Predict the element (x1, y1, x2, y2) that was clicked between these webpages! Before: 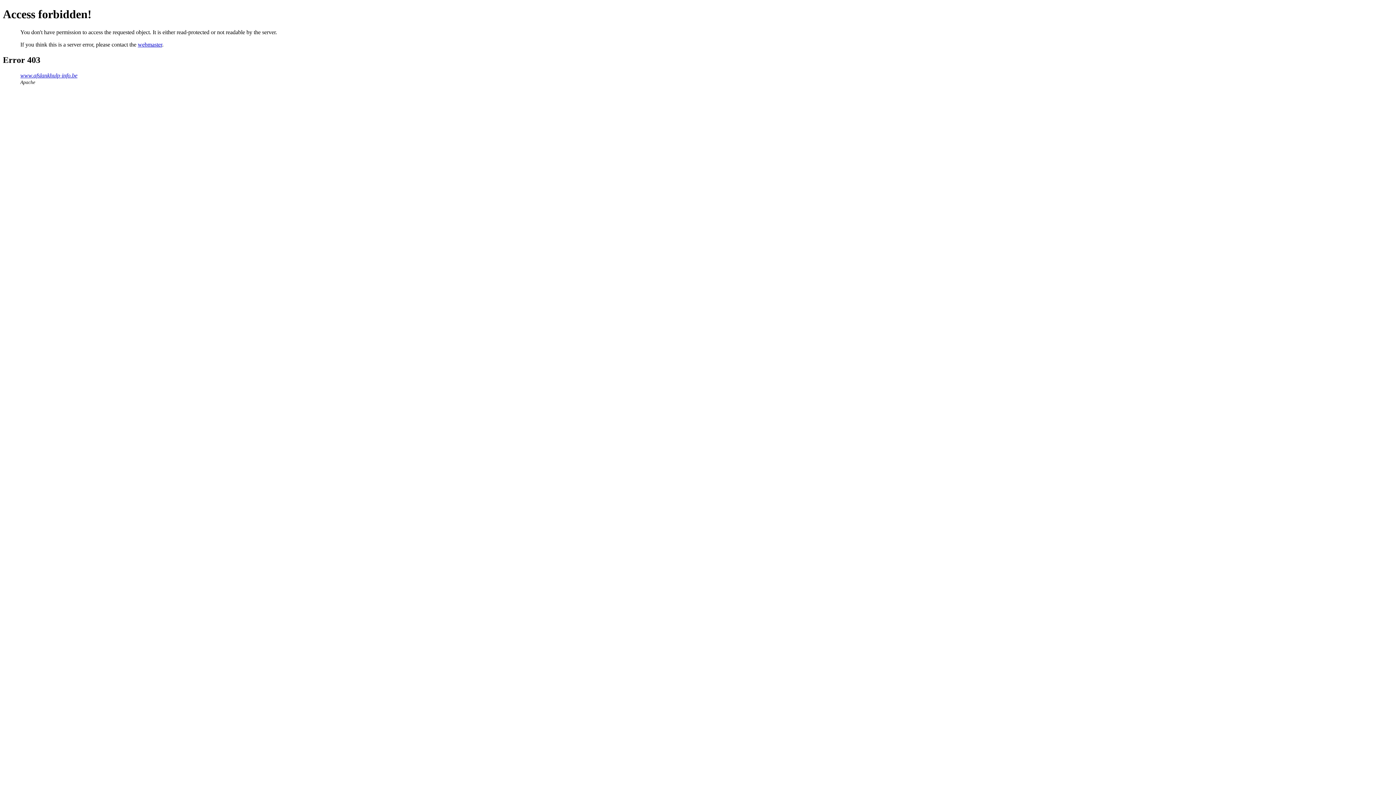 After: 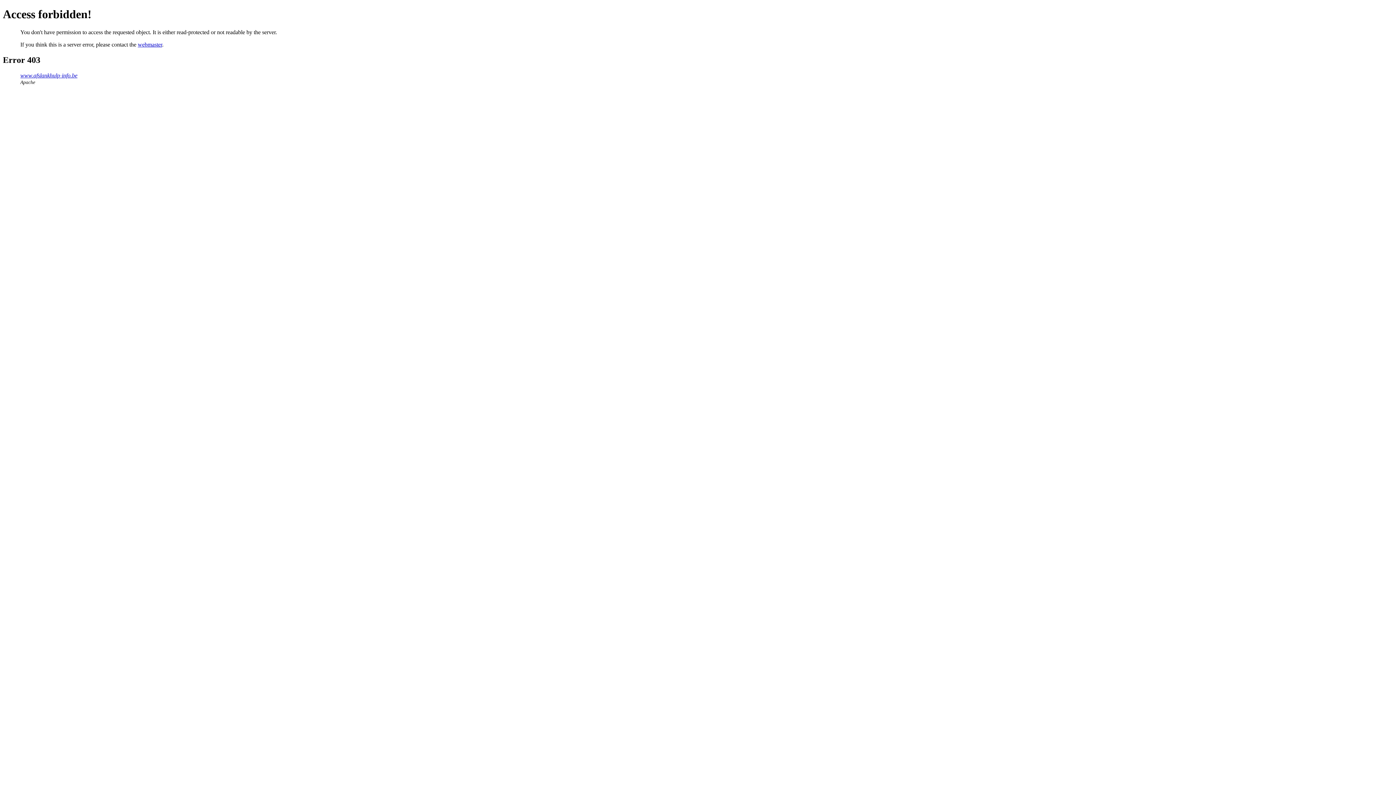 Action: label: webmaster bbox: (137, 41, 162, 47)